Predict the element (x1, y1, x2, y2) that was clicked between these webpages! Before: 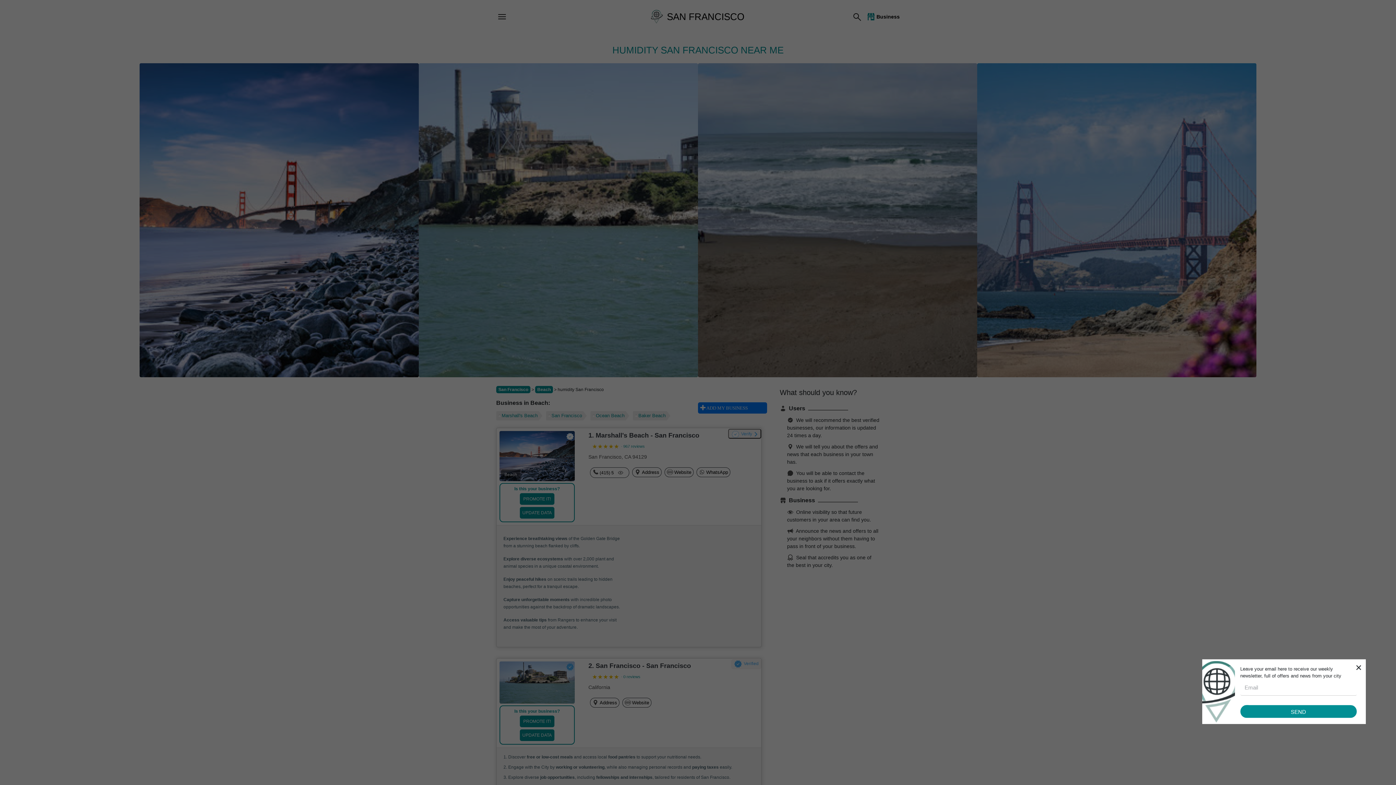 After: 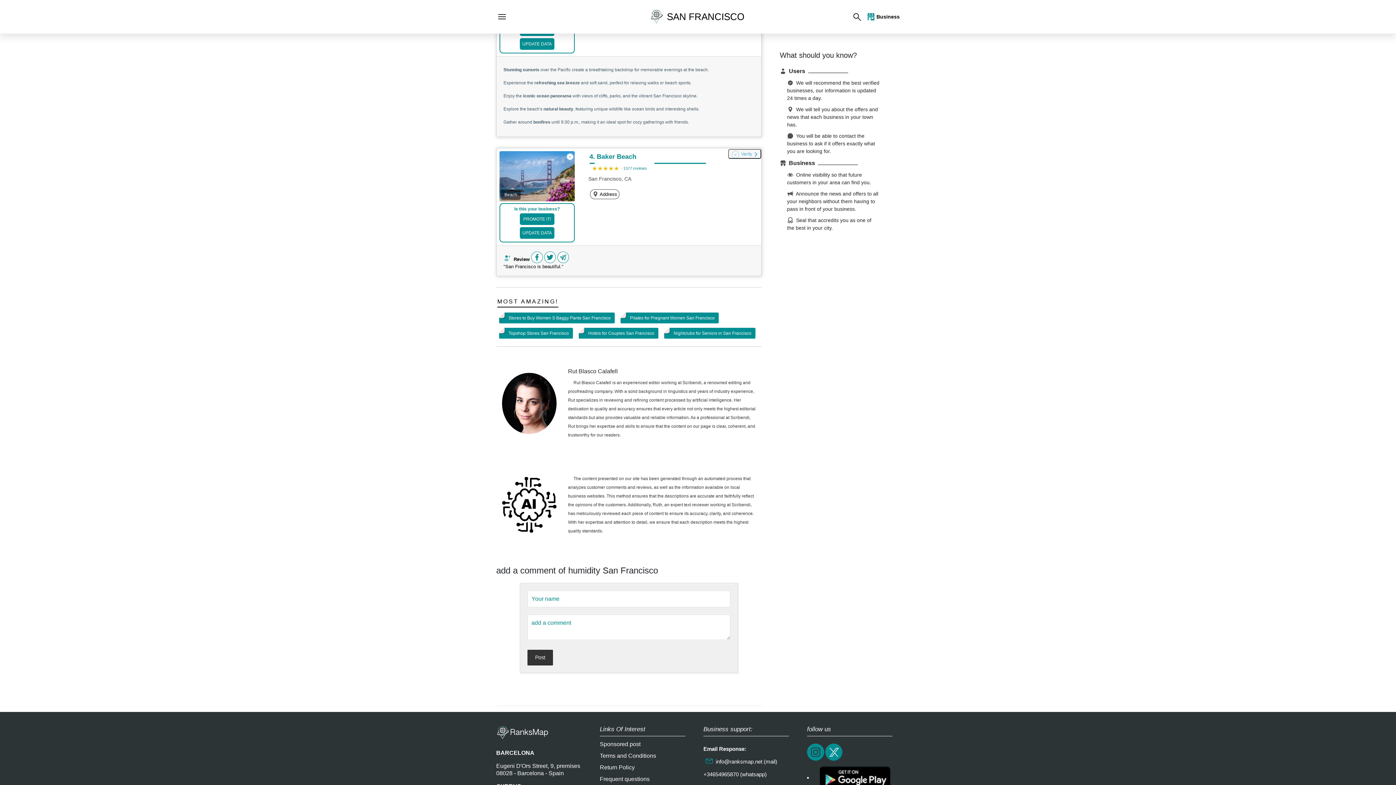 Action: bbox: (590, 411, 629, 420) label: Ocean Beach